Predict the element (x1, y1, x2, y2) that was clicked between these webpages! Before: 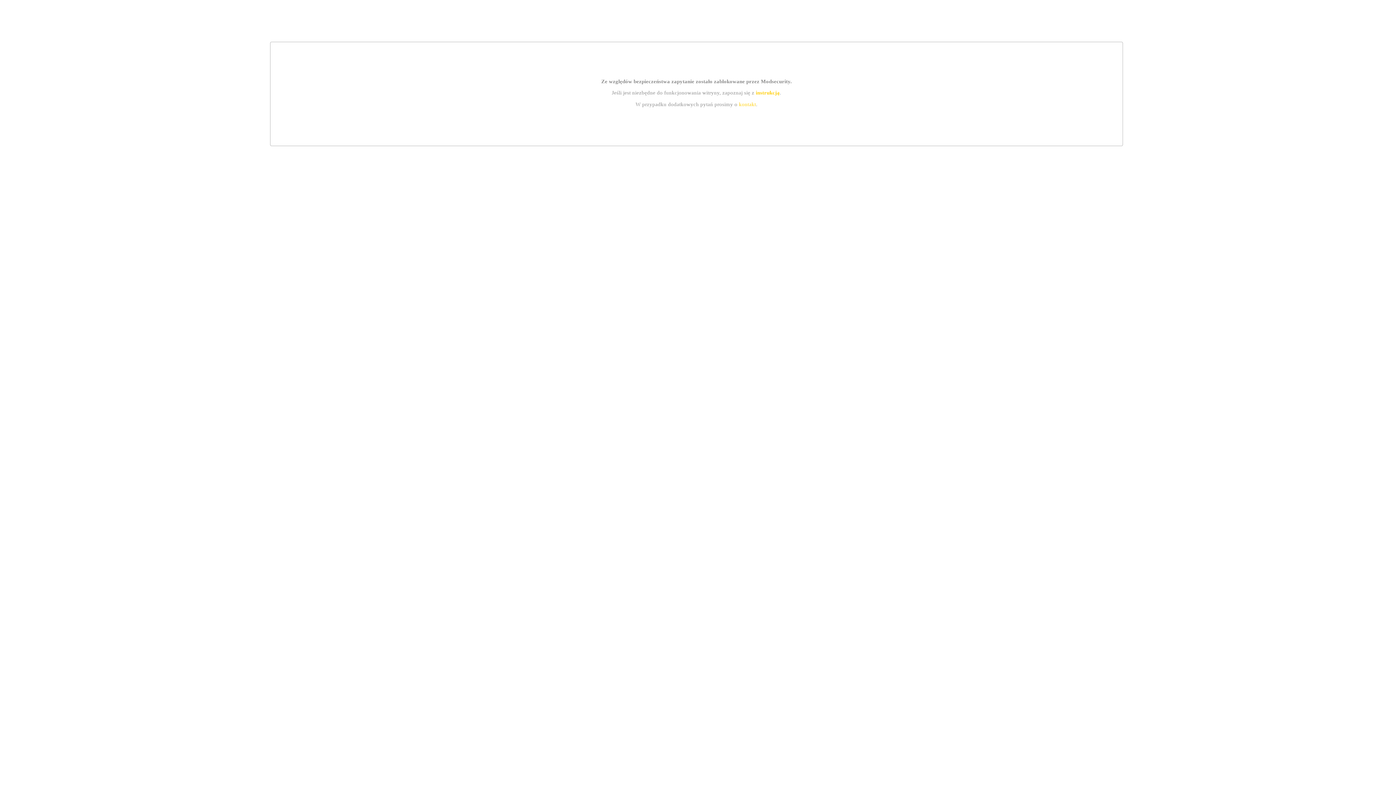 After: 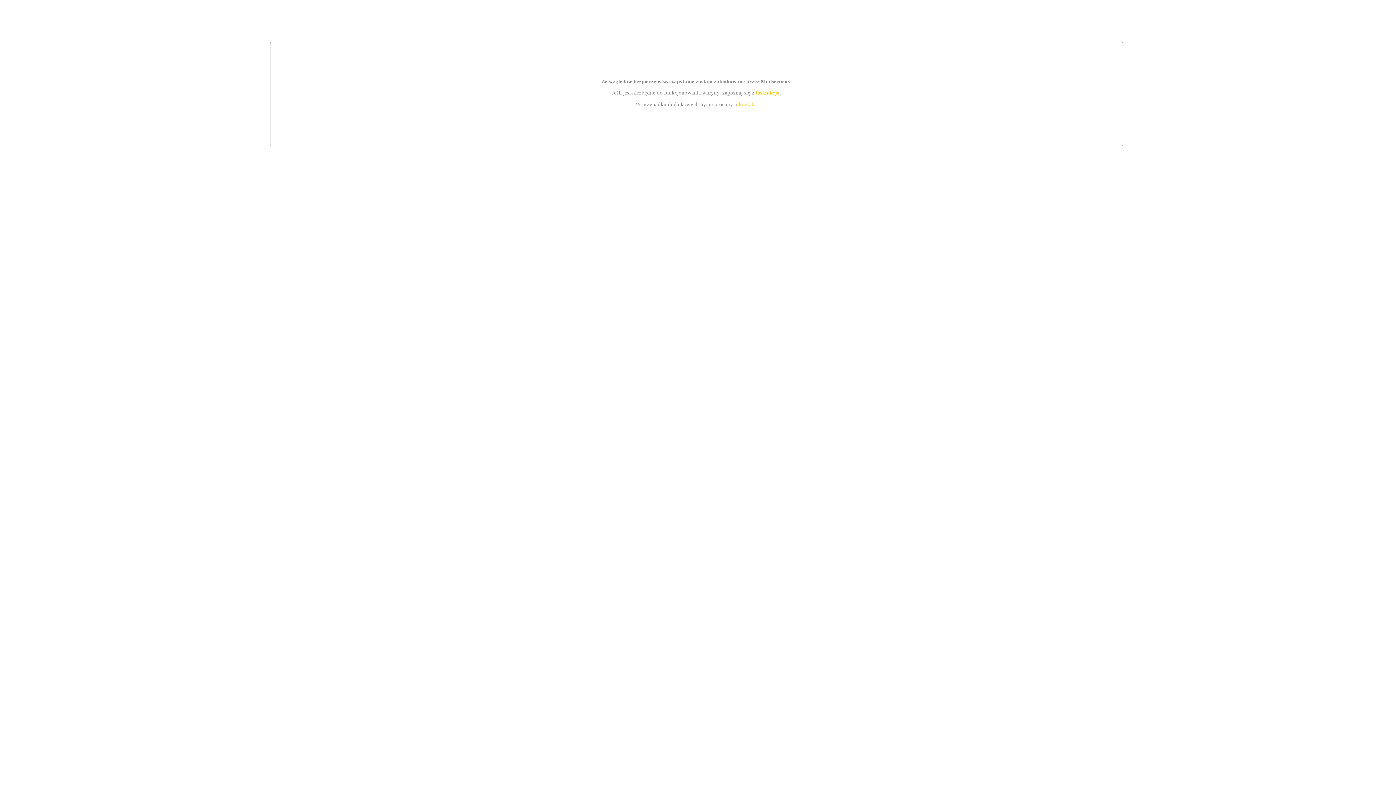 Action: bbox: (739, 101, 756, 107) label: kontakt